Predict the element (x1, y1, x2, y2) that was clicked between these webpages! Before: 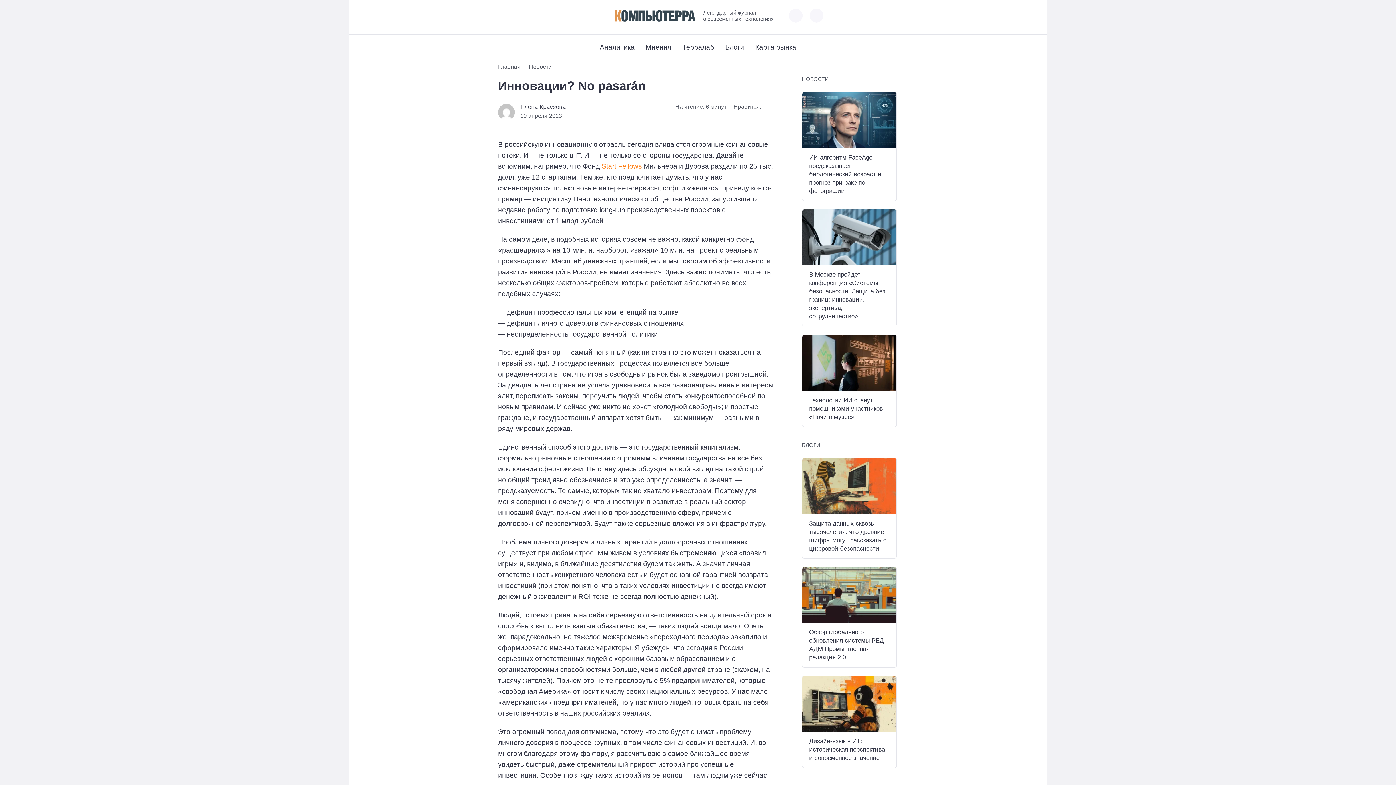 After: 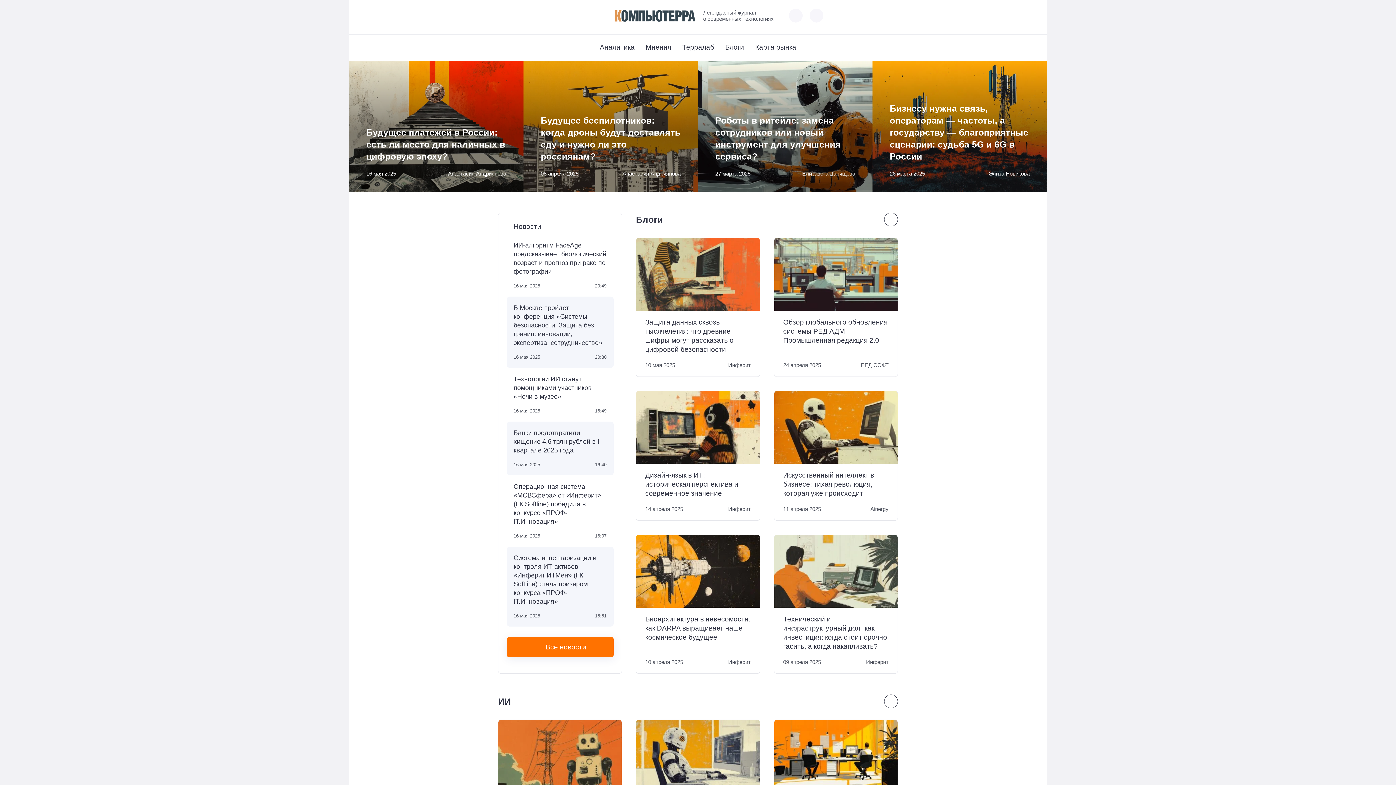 Action: bbox: (614, 8, 696, 23)